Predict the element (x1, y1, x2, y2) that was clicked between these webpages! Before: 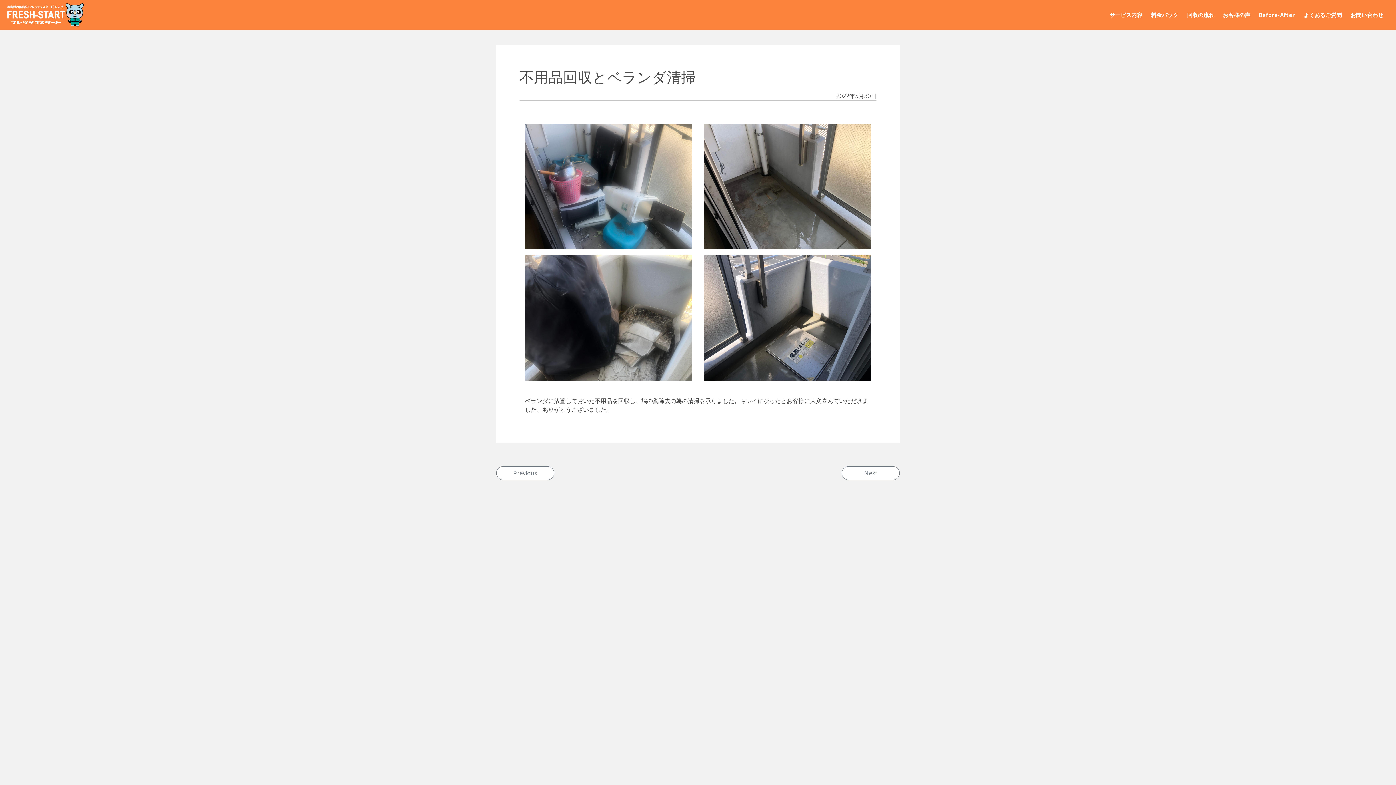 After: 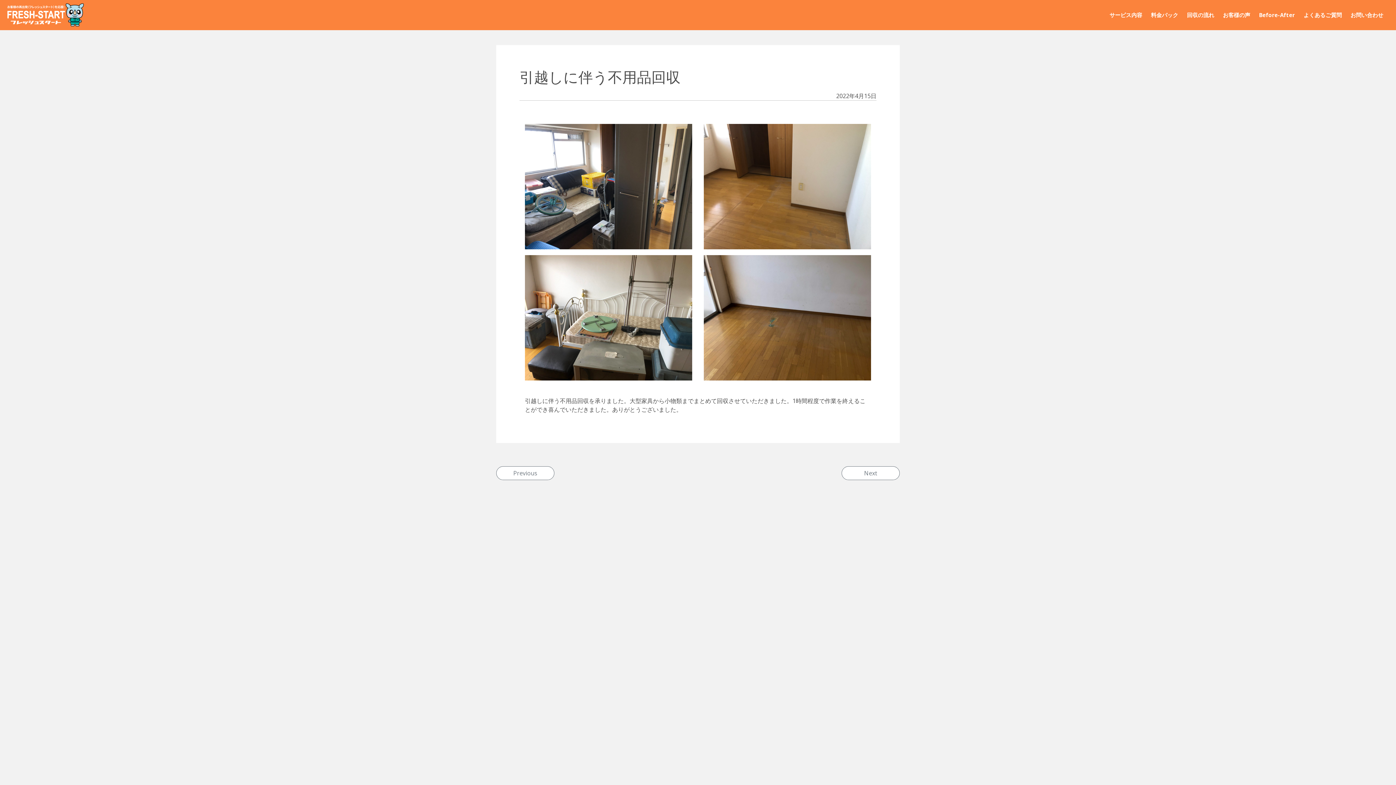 Action: bbox: (496, 466, 554, 480) label: Previous